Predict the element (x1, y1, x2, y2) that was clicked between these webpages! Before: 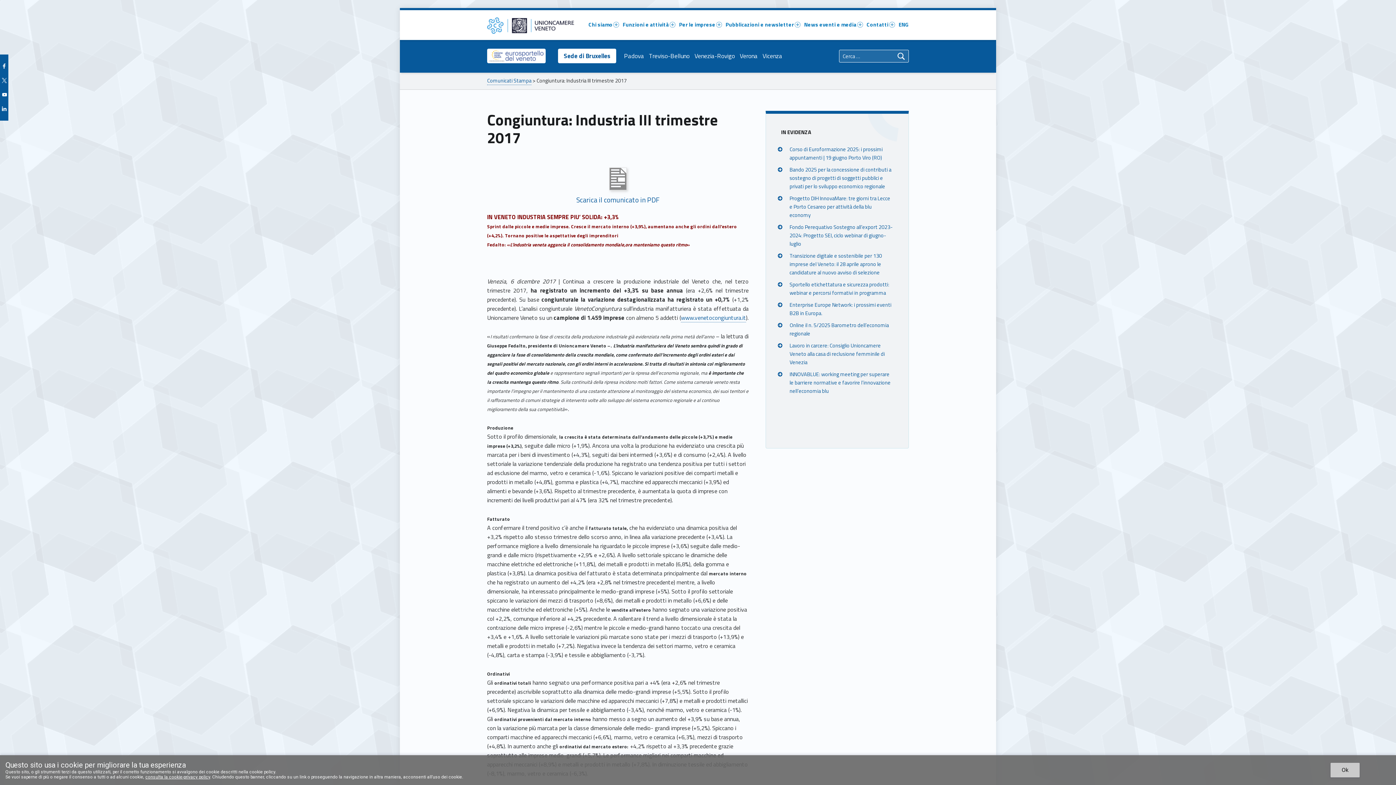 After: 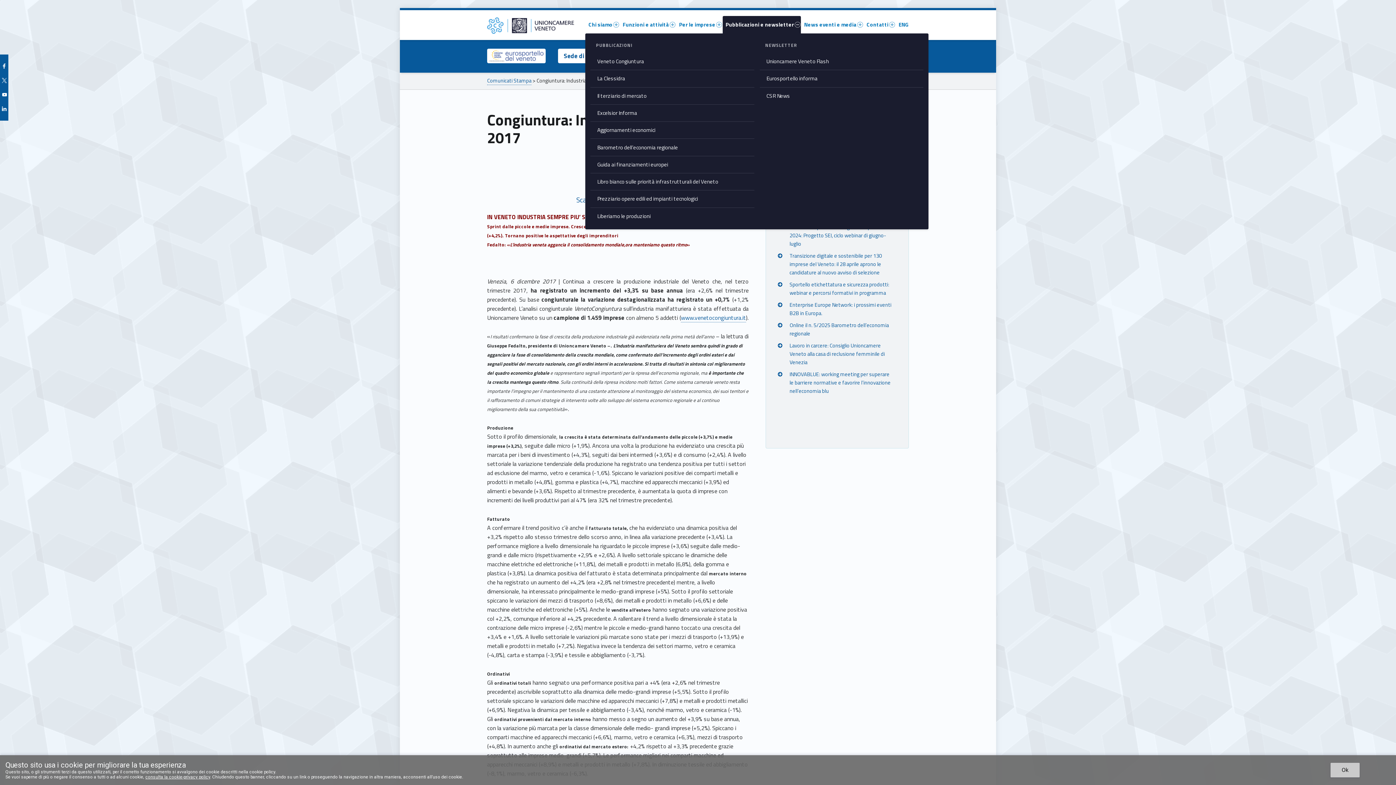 Action: label: Pubblicazioni e newsletter bbox: (722, 18, 801, 30)